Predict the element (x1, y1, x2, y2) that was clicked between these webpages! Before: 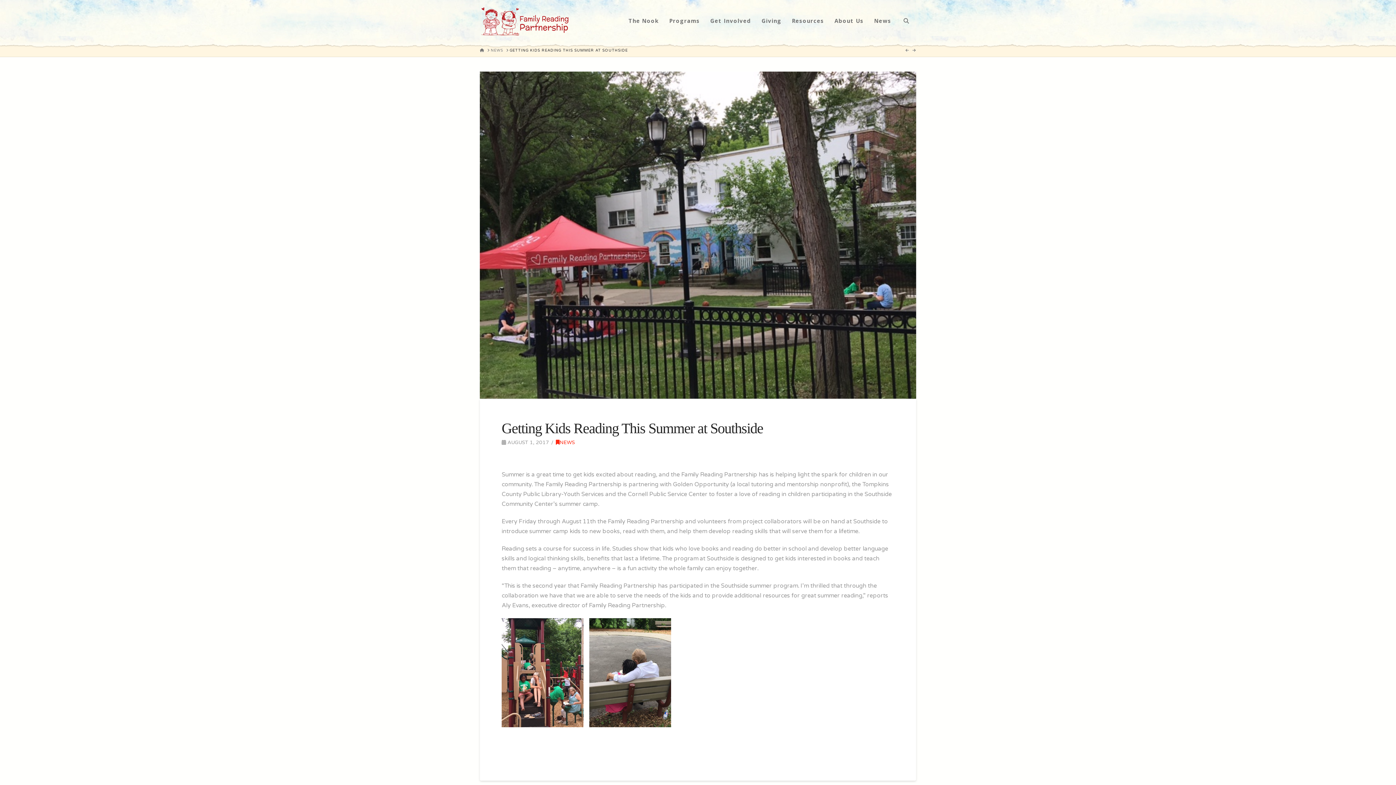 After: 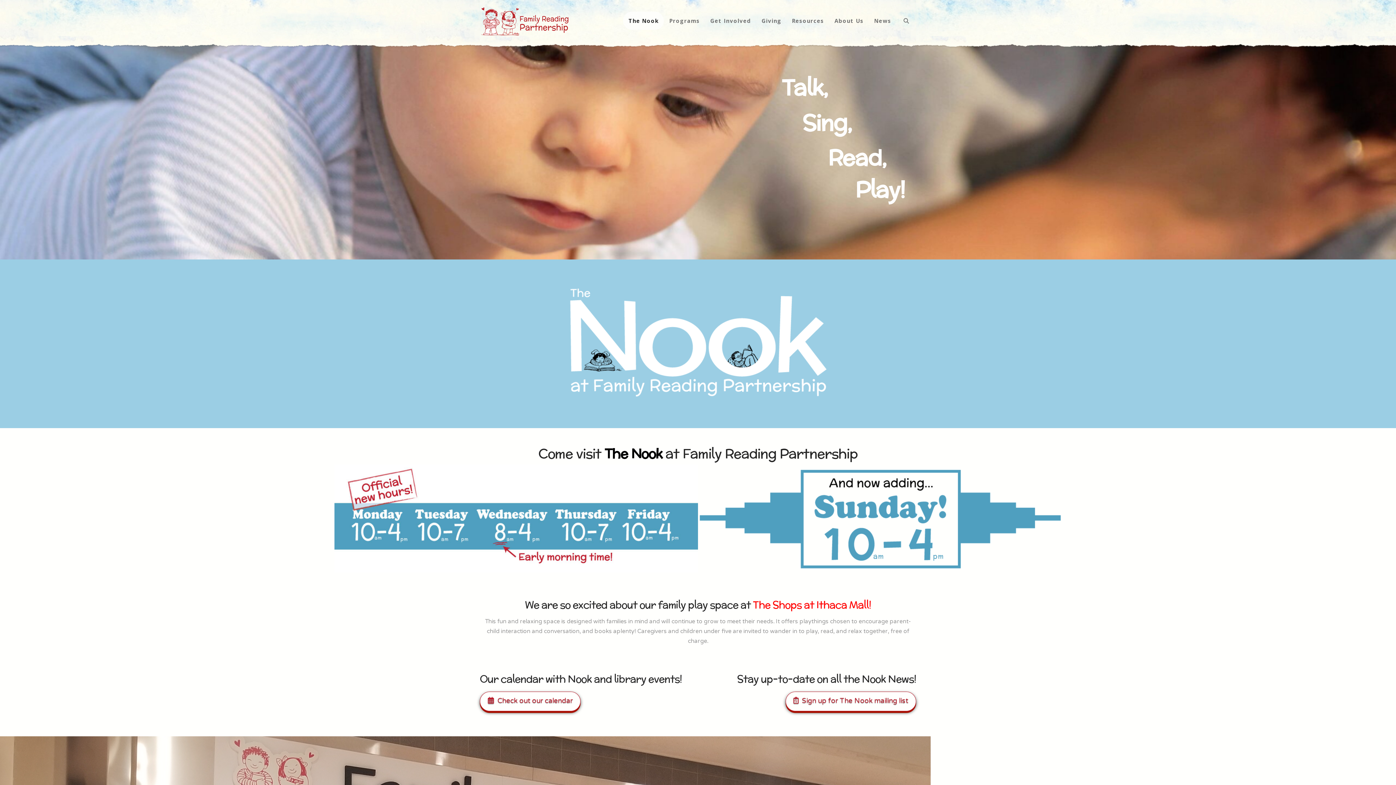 Action: label: The Nook bbox: (623, 11, 663, 29)